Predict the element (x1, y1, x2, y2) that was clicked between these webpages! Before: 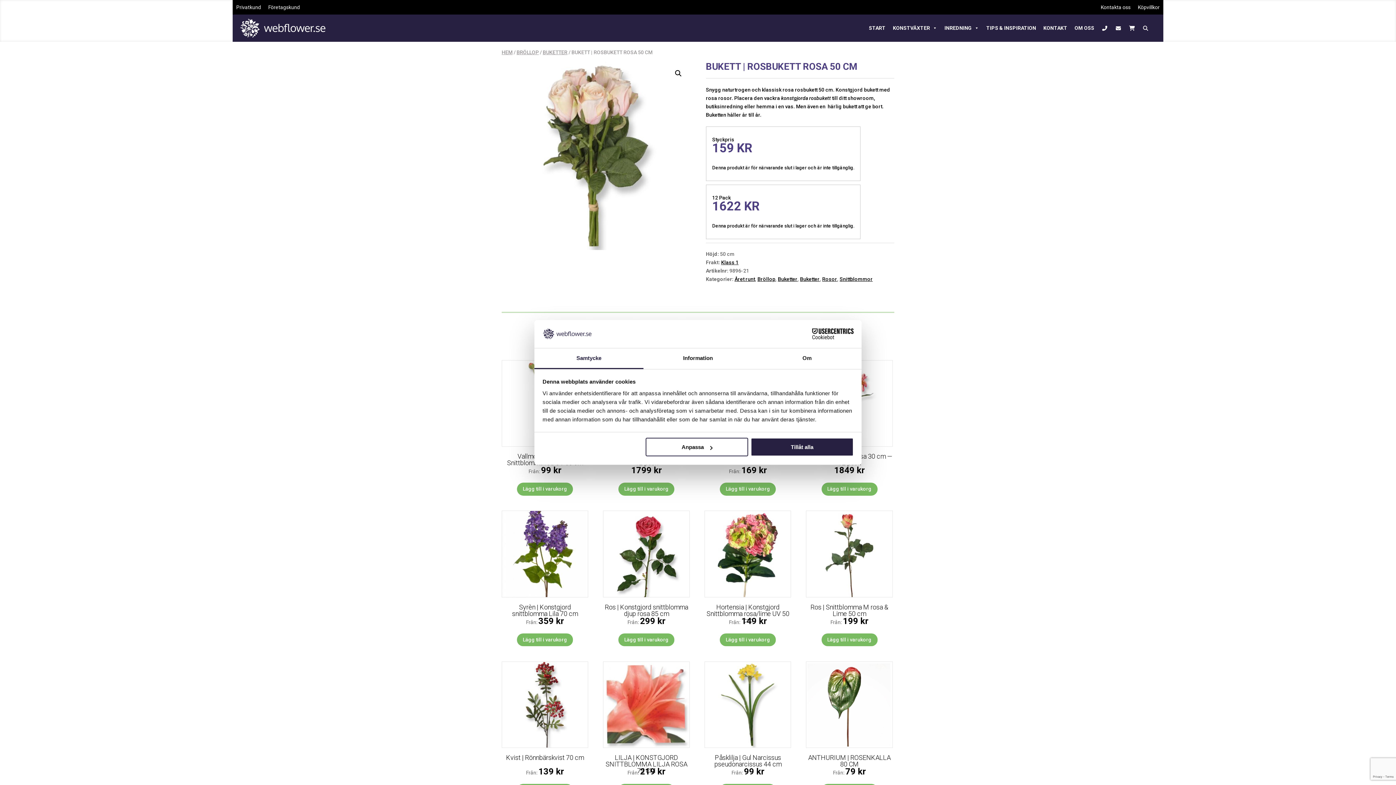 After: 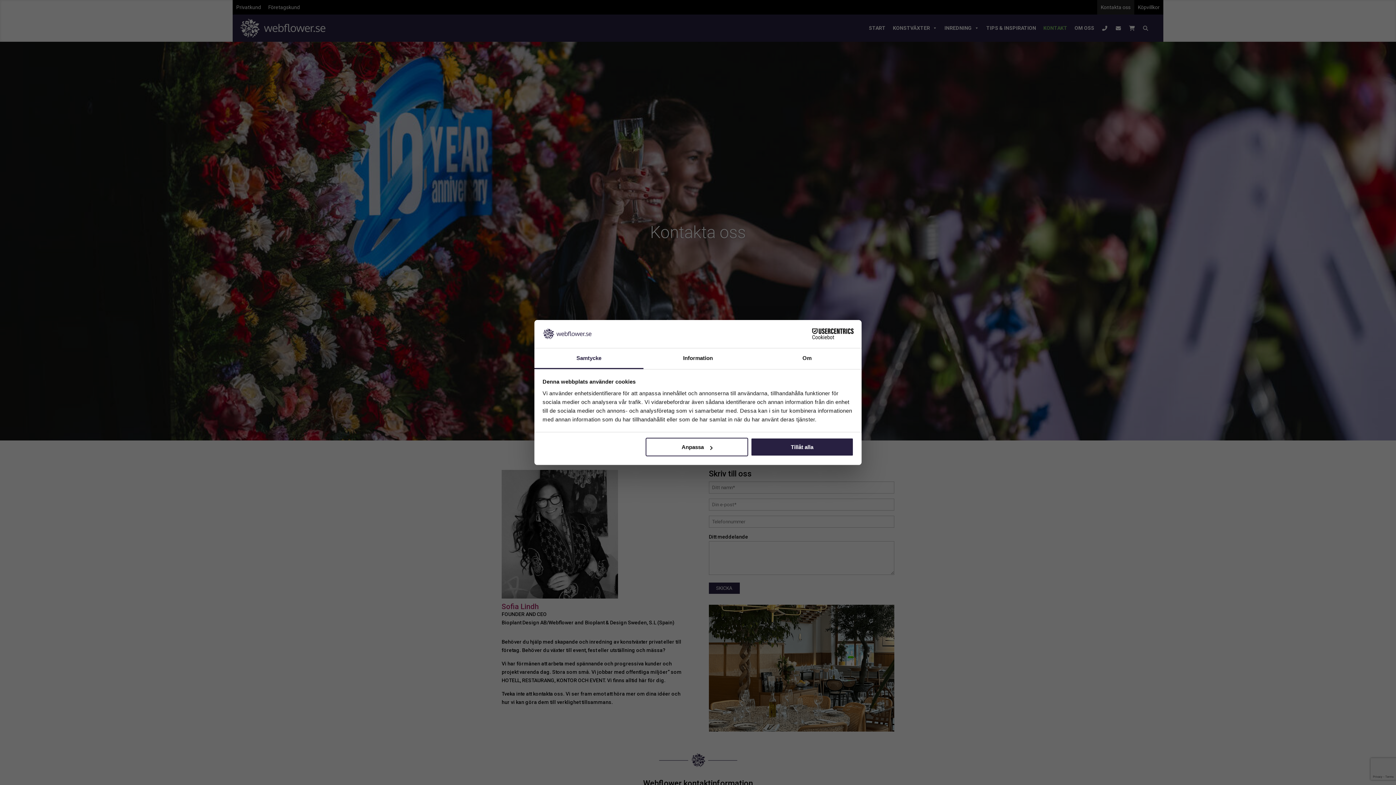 Action: bbox: (1040, 14, 1071, 41) label: KONTAKT